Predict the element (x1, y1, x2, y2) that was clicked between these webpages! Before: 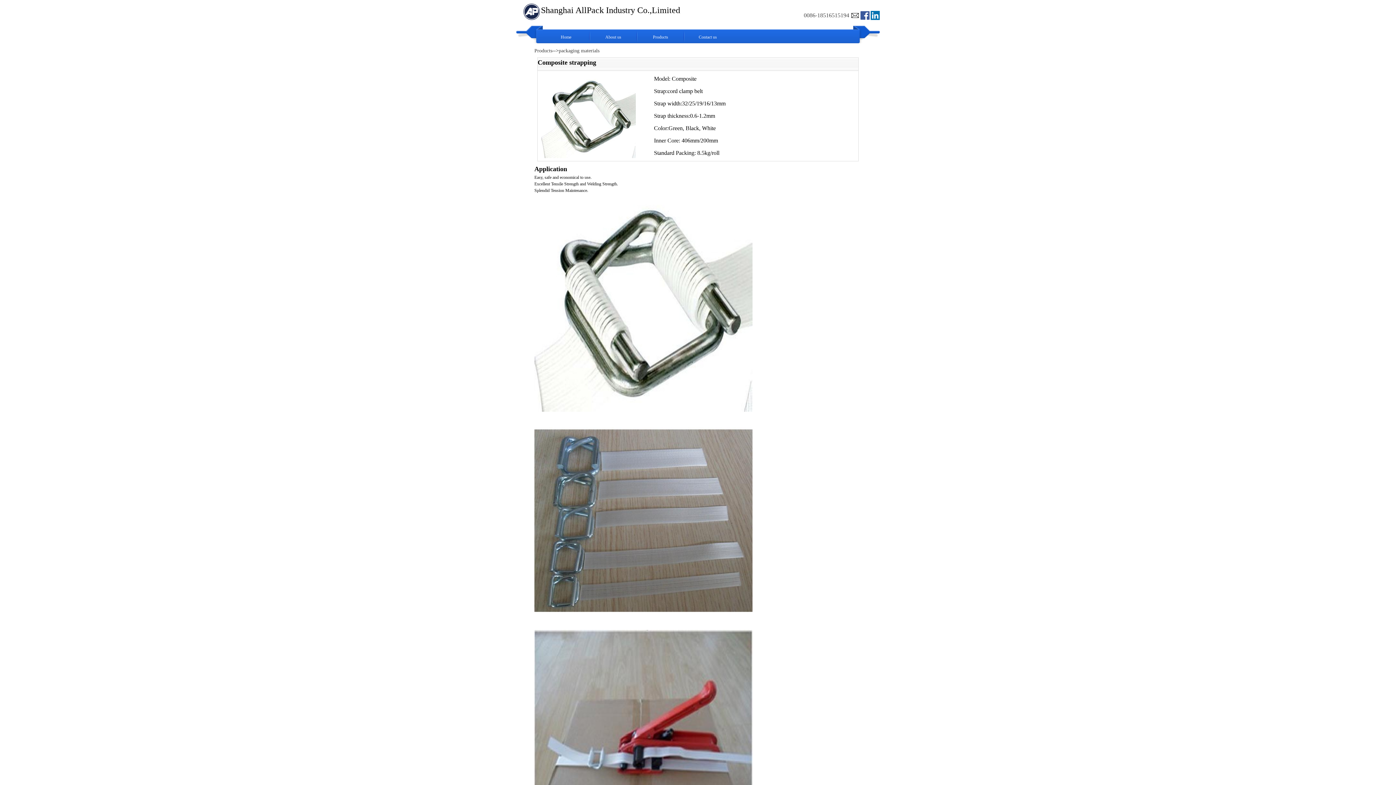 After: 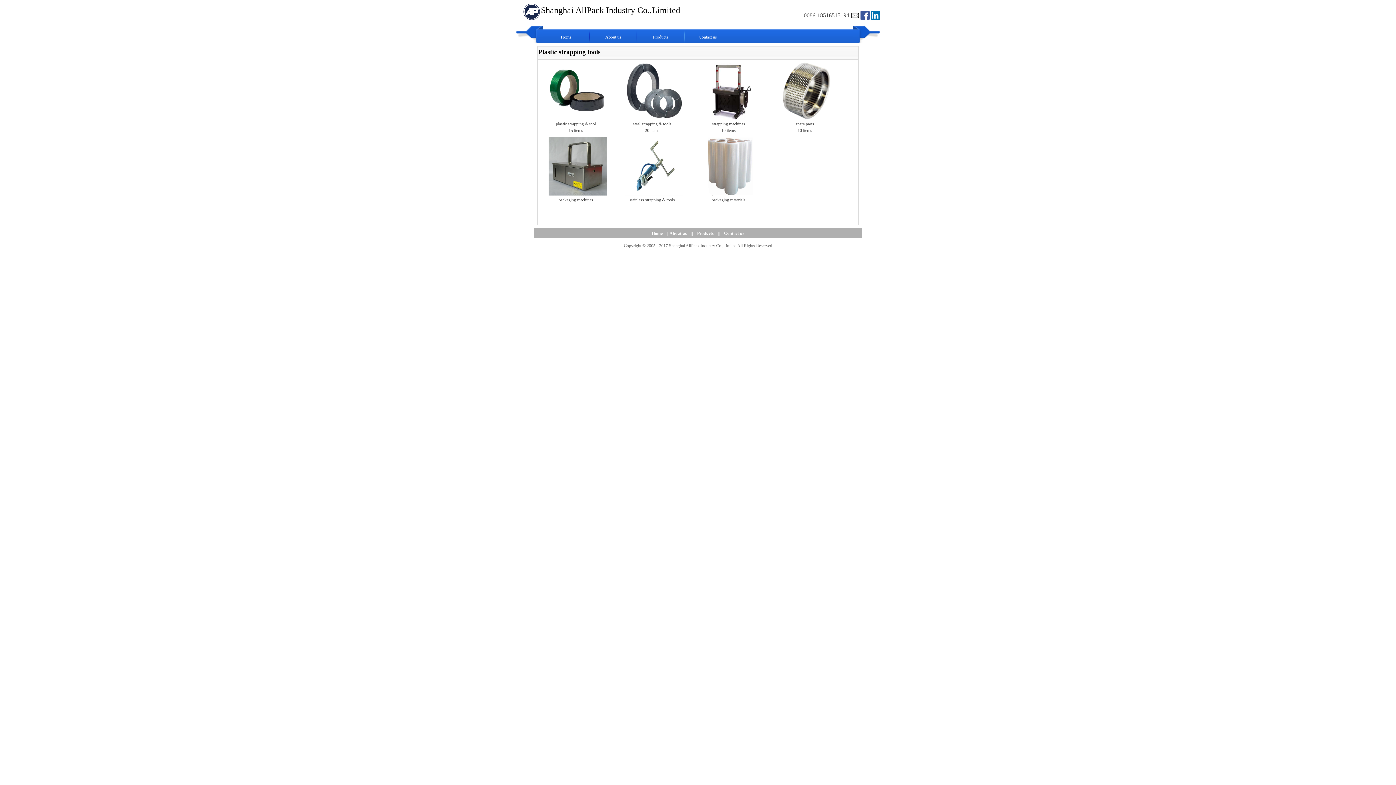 Action: label: Products bbox: (637, 25, 684, 46)